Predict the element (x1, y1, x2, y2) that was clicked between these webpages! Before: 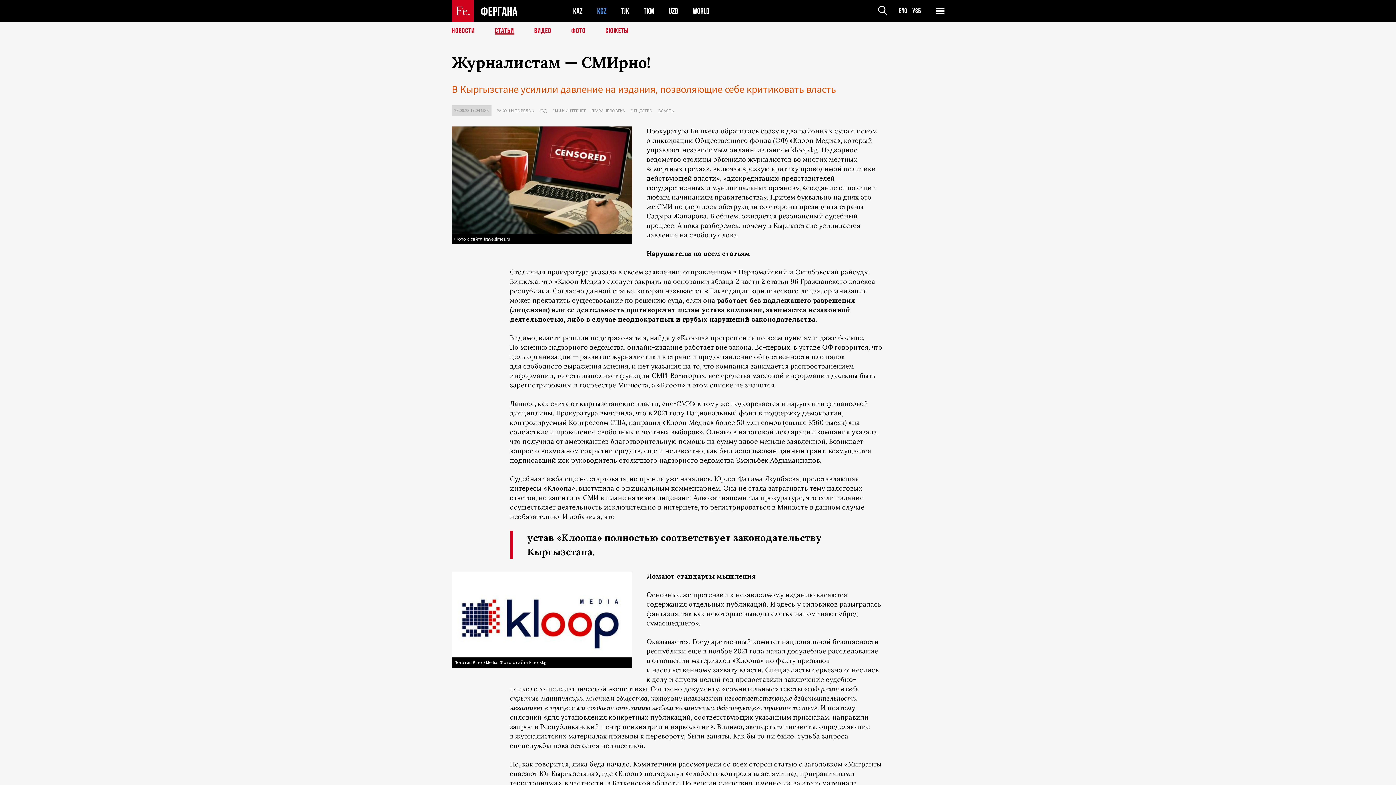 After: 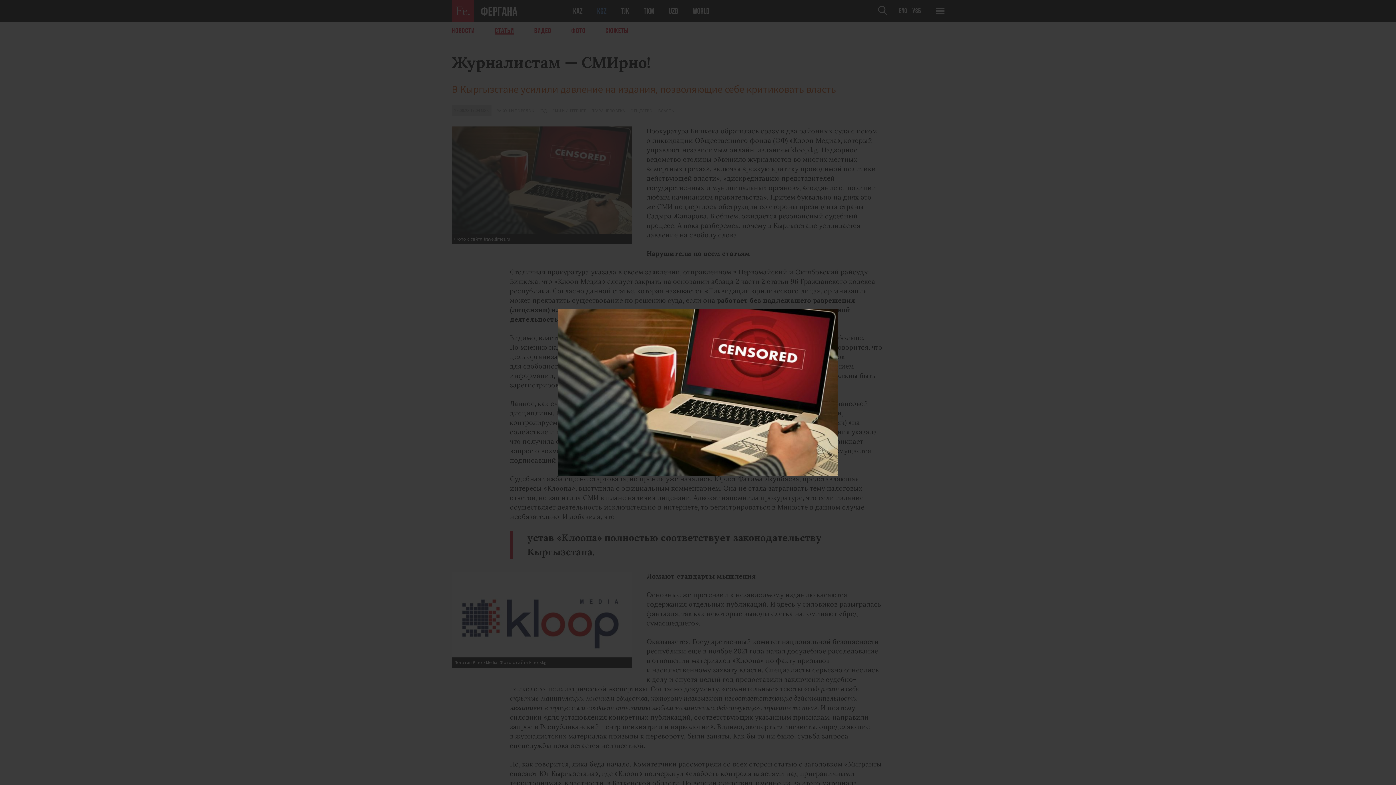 Action: bbox: (451, 126, 632, 234)